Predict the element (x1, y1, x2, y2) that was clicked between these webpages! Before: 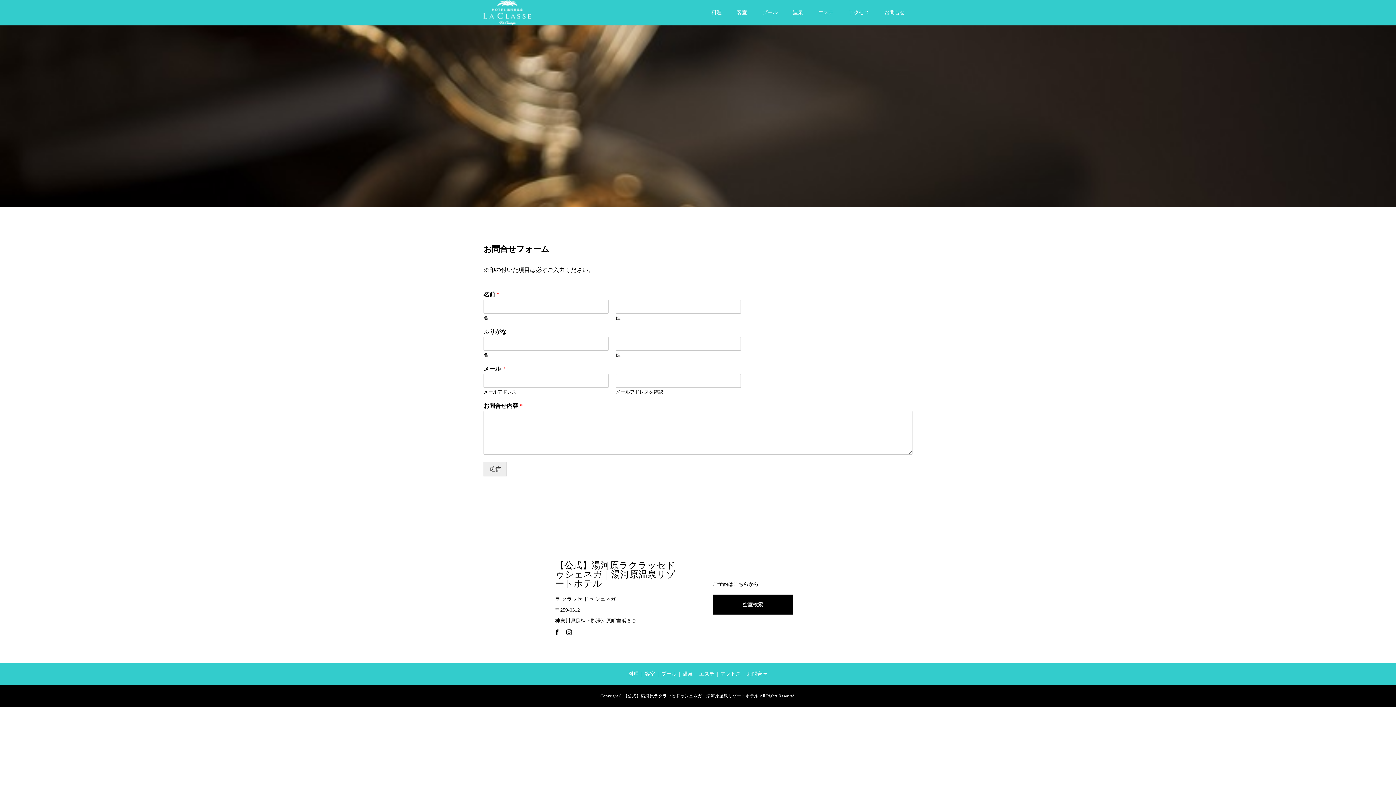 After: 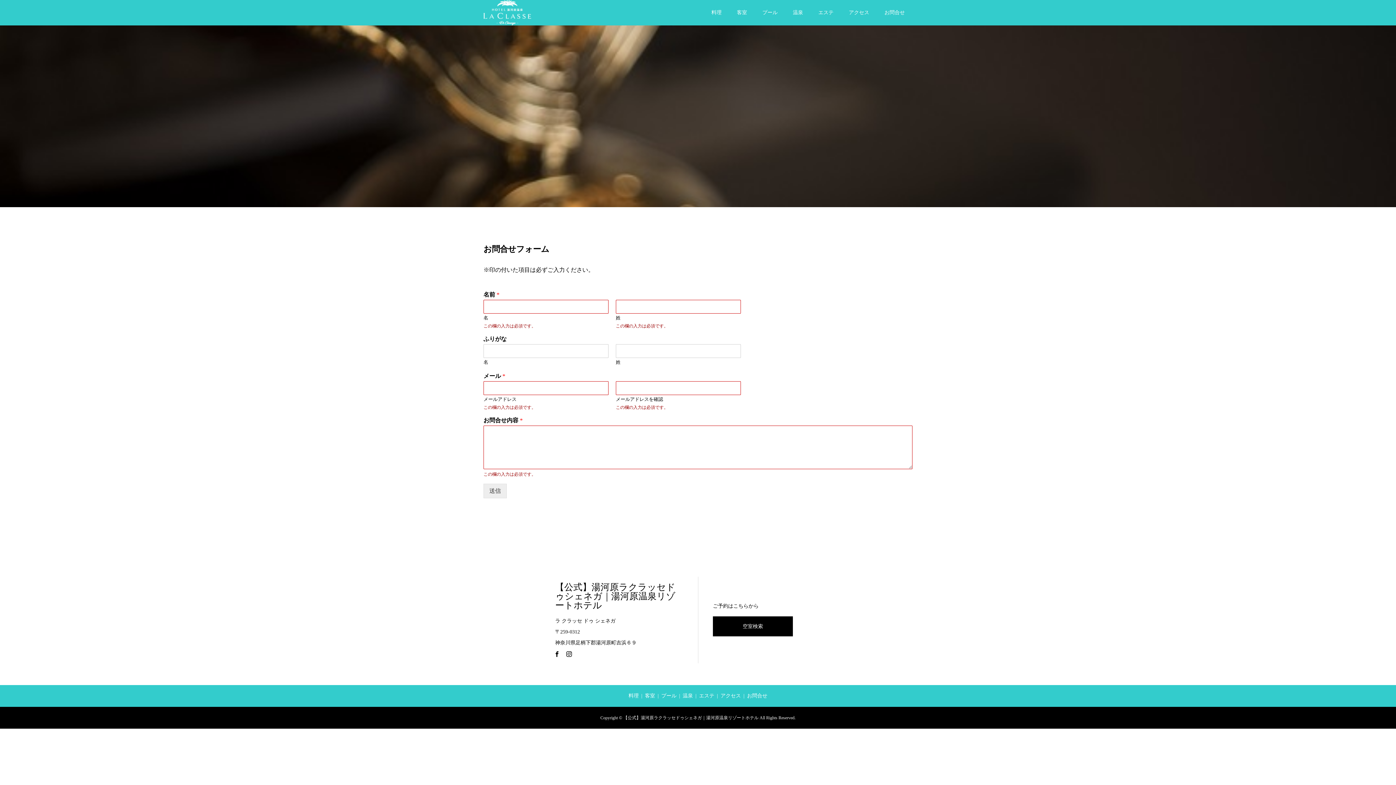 Action: label: 送信 bbox: (483, 462, 506, 476)